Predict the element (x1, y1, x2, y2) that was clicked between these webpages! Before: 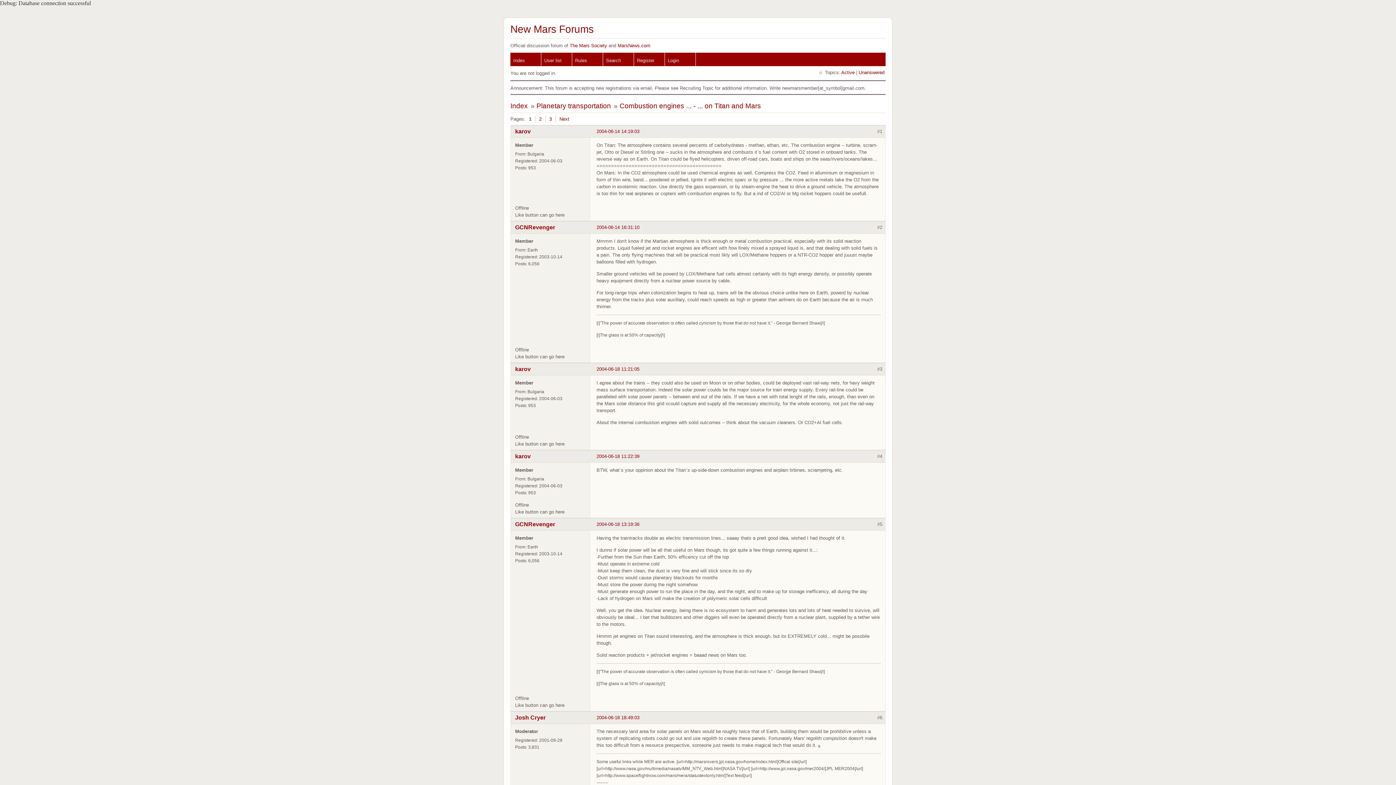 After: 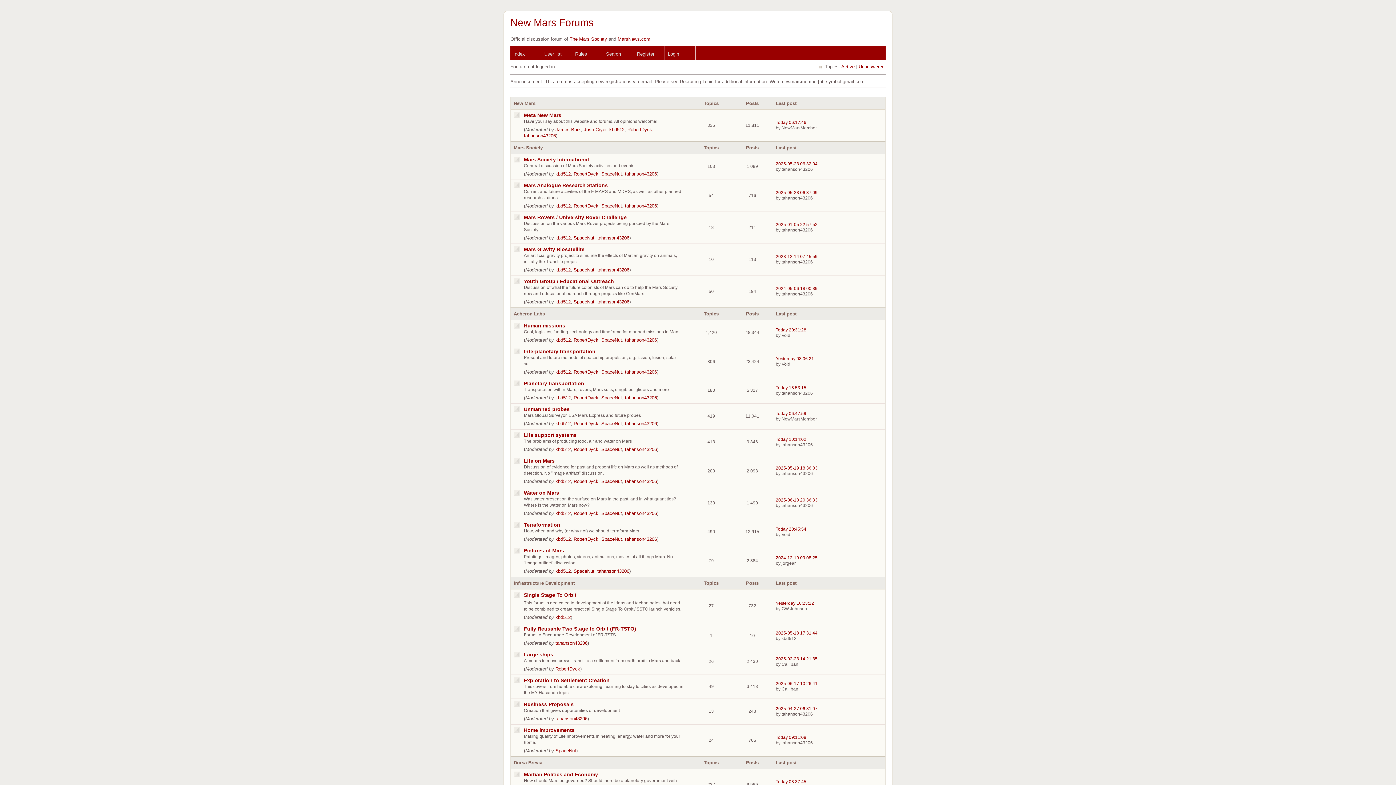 Action: label: Index bbox: (510, 102, 528, 109)